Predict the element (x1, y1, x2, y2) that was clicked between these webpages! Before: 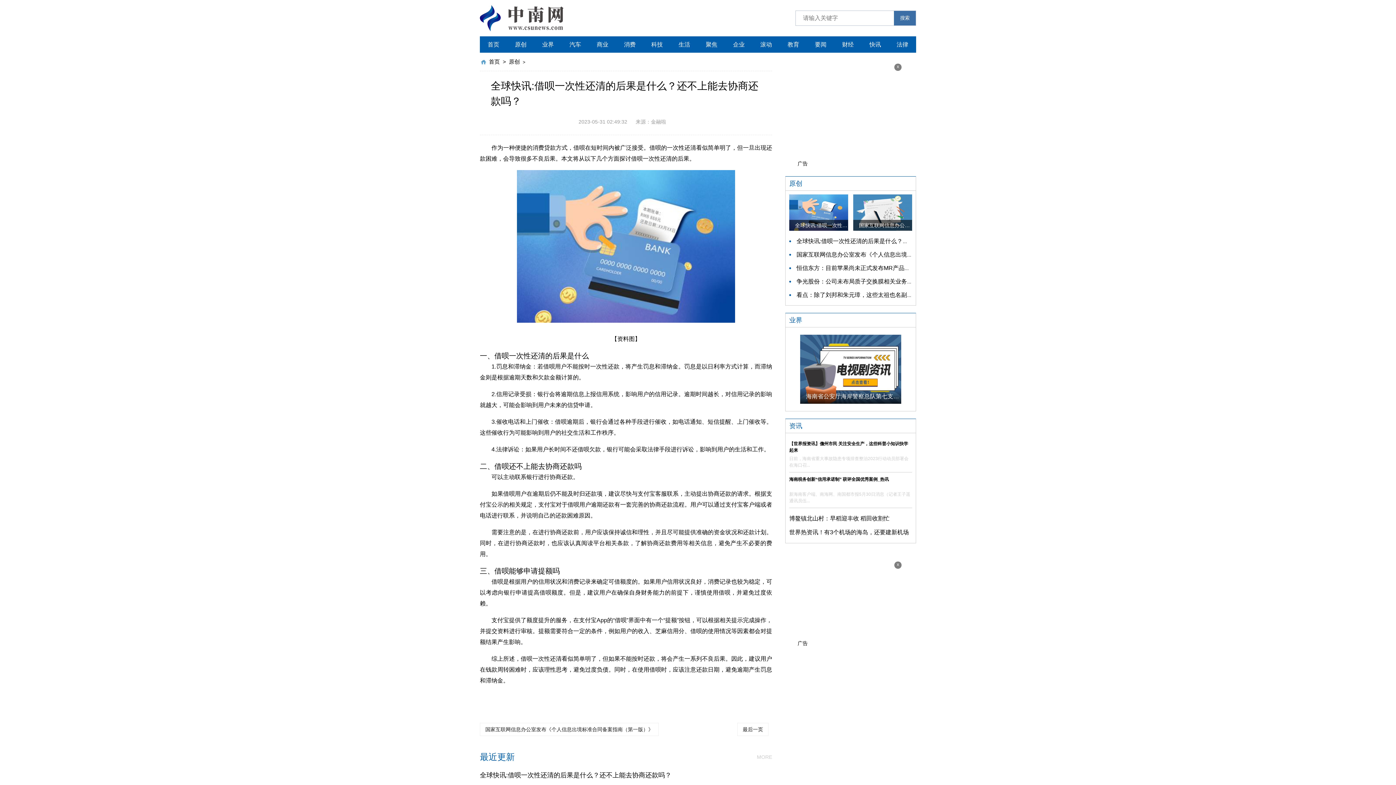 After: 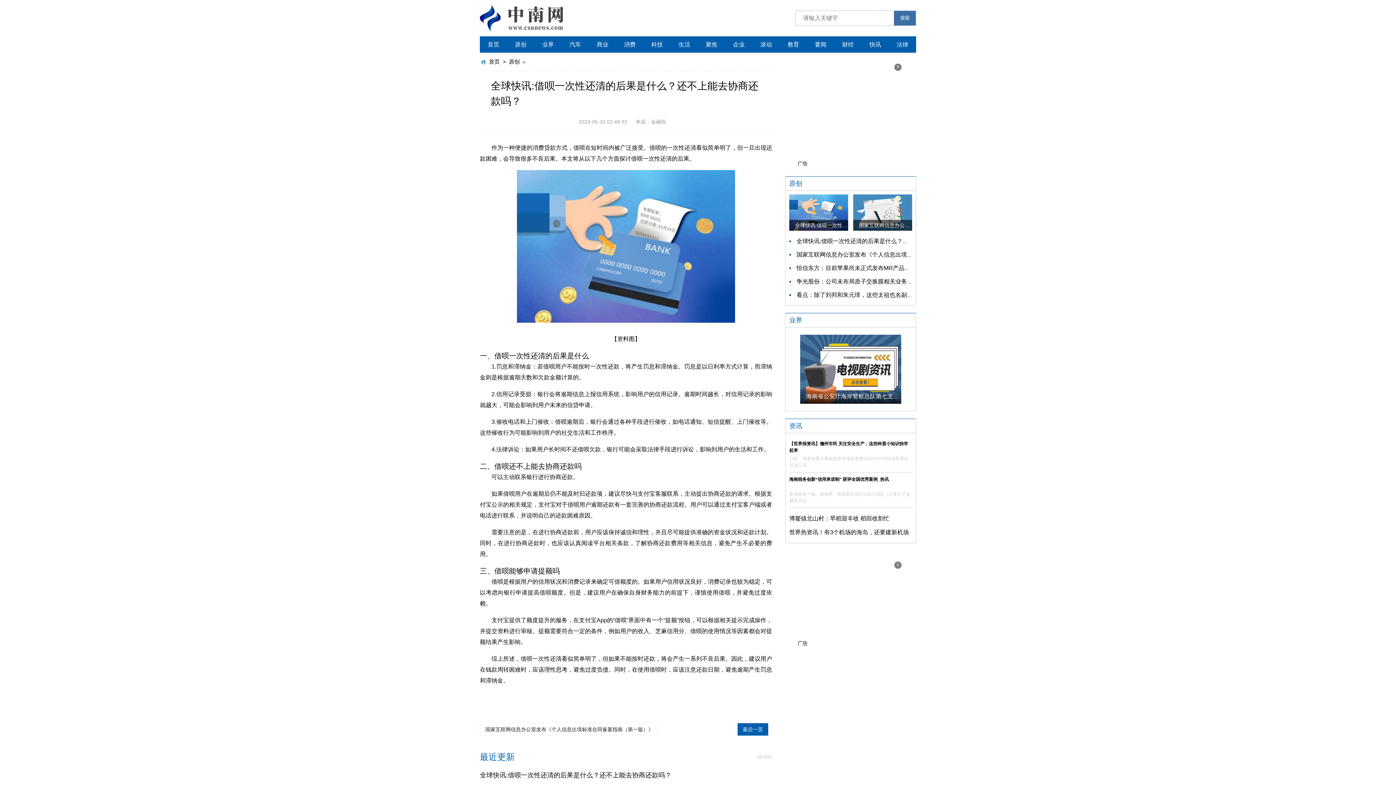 Action: bbox: (737, 723, 772, 736) label: 最后一页